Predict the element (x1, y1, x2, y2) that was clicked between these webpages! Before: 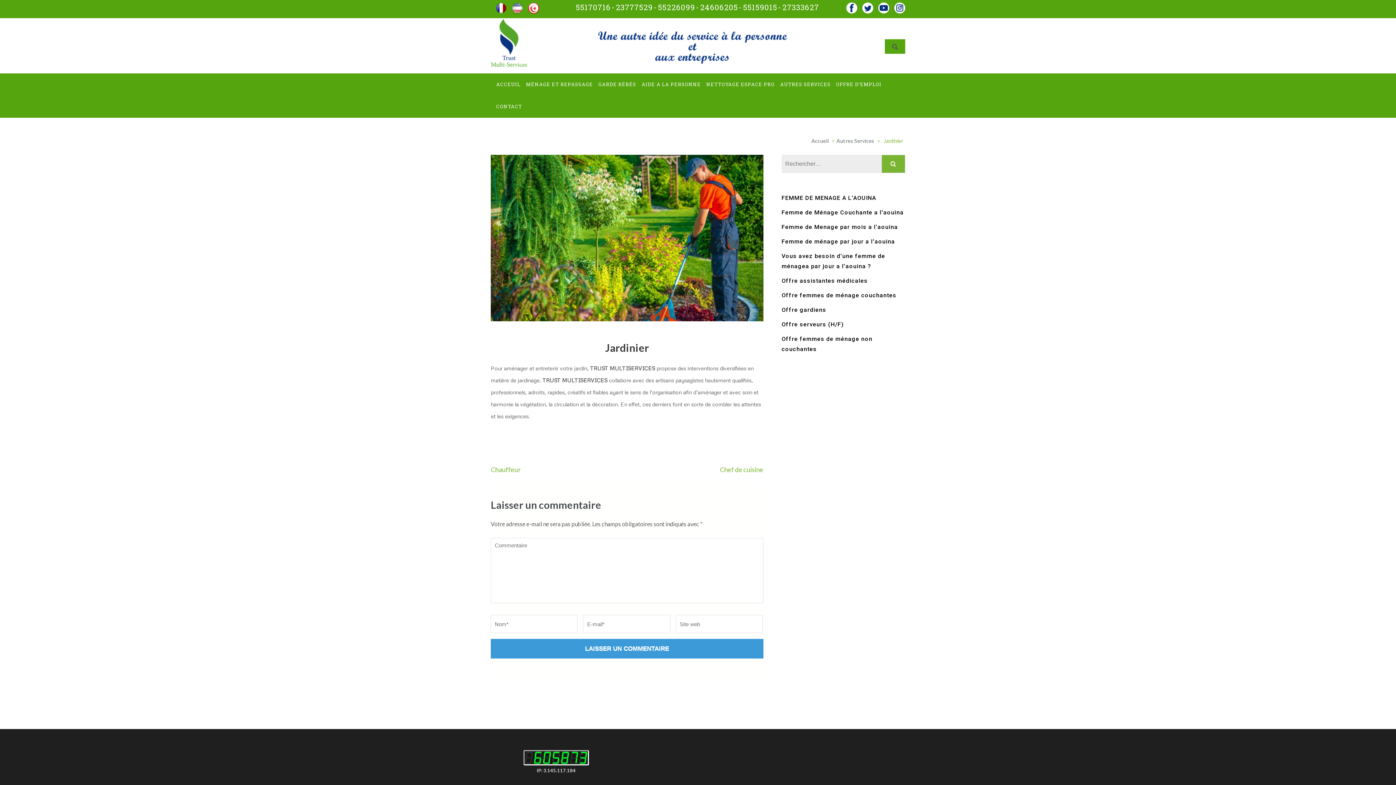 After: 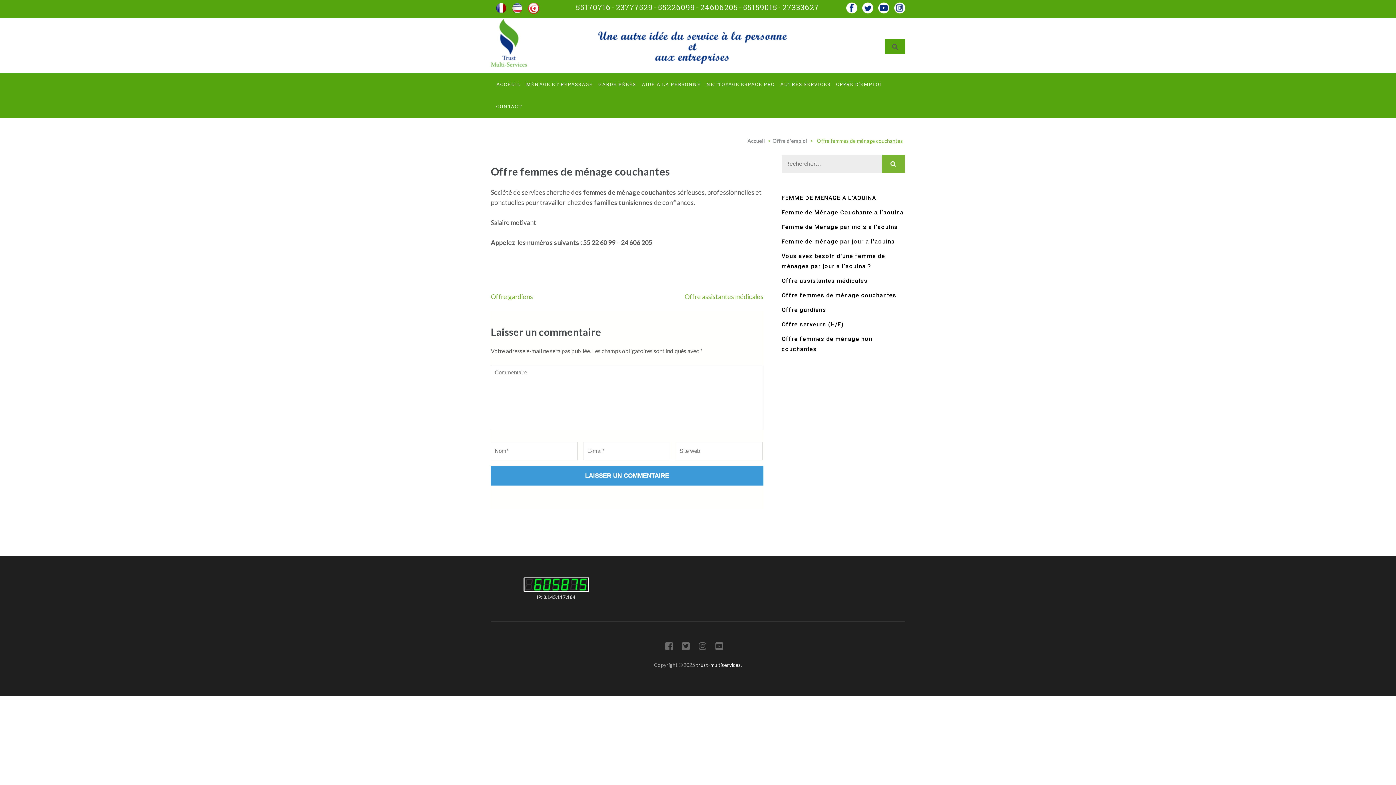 Action: label: Offre femmes de ménage couchantes bbox: (781, 291, 896, 298)